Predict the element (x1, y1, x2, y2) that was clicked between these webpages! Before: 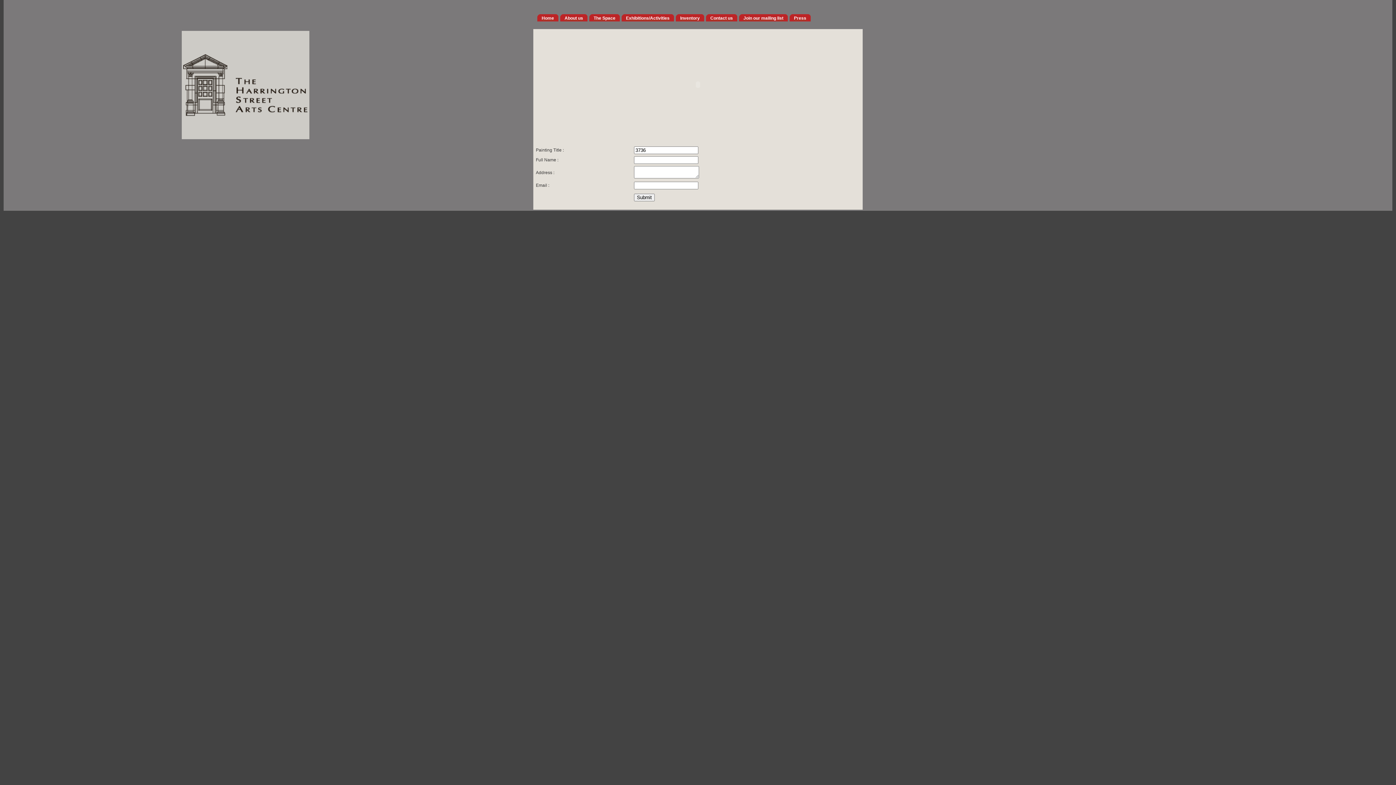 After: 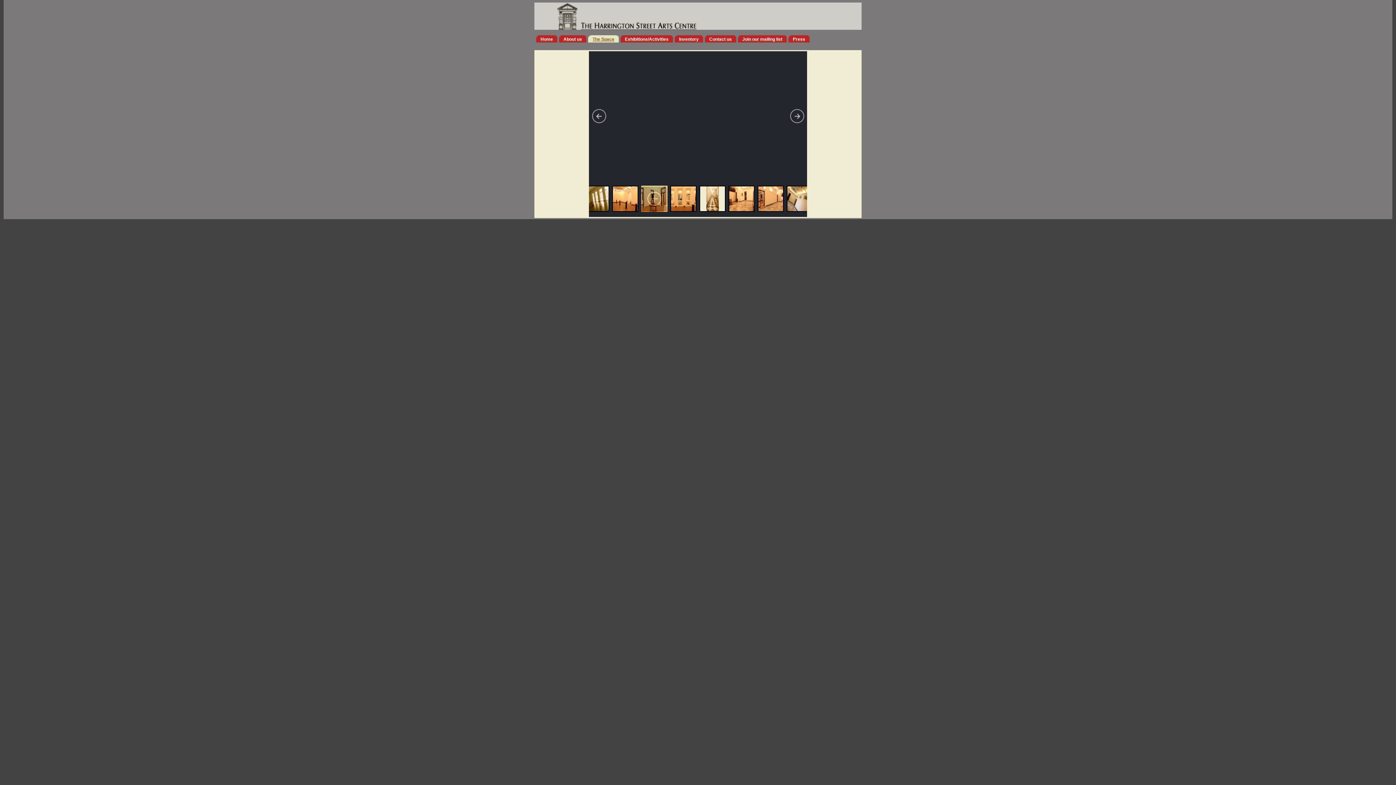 Action: bbox: (589, 14, 620, 21) label: The Space